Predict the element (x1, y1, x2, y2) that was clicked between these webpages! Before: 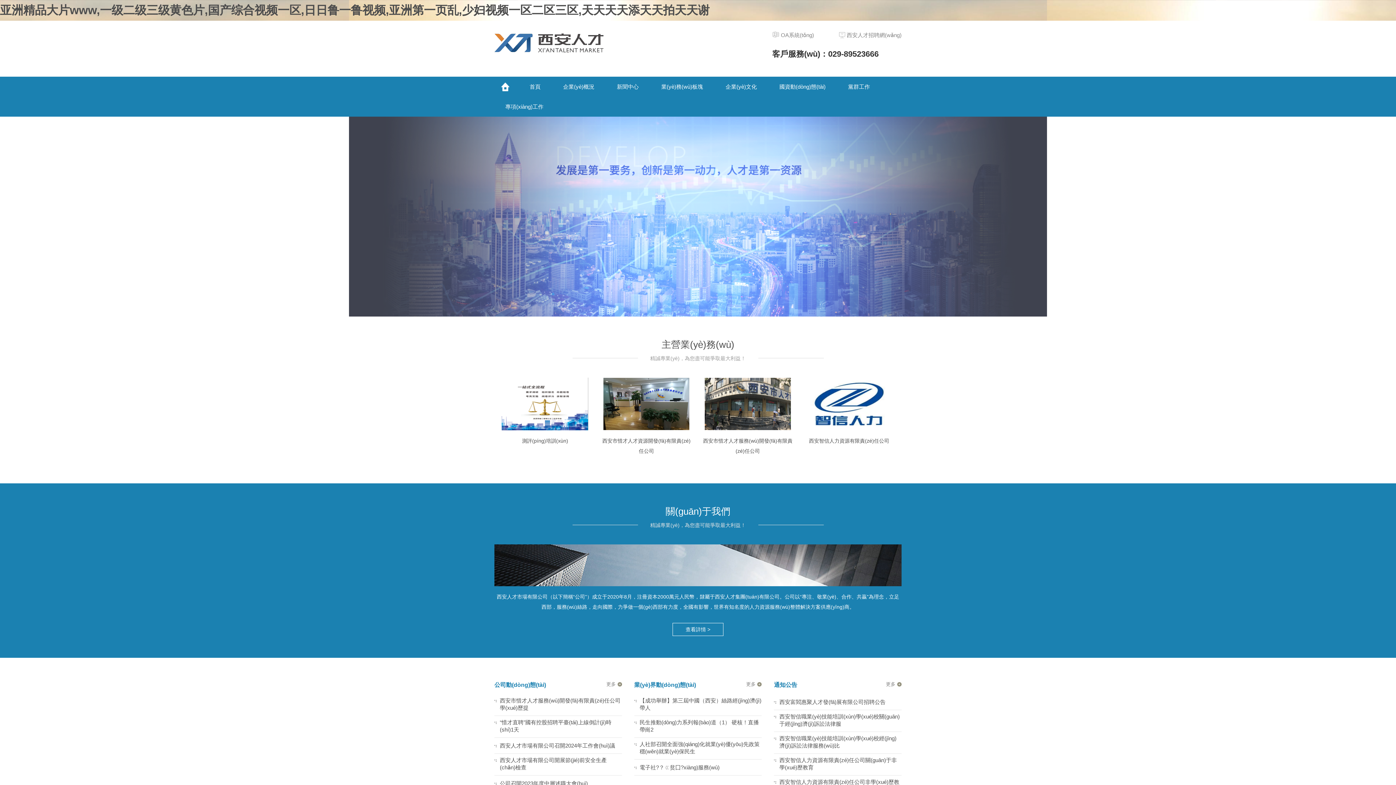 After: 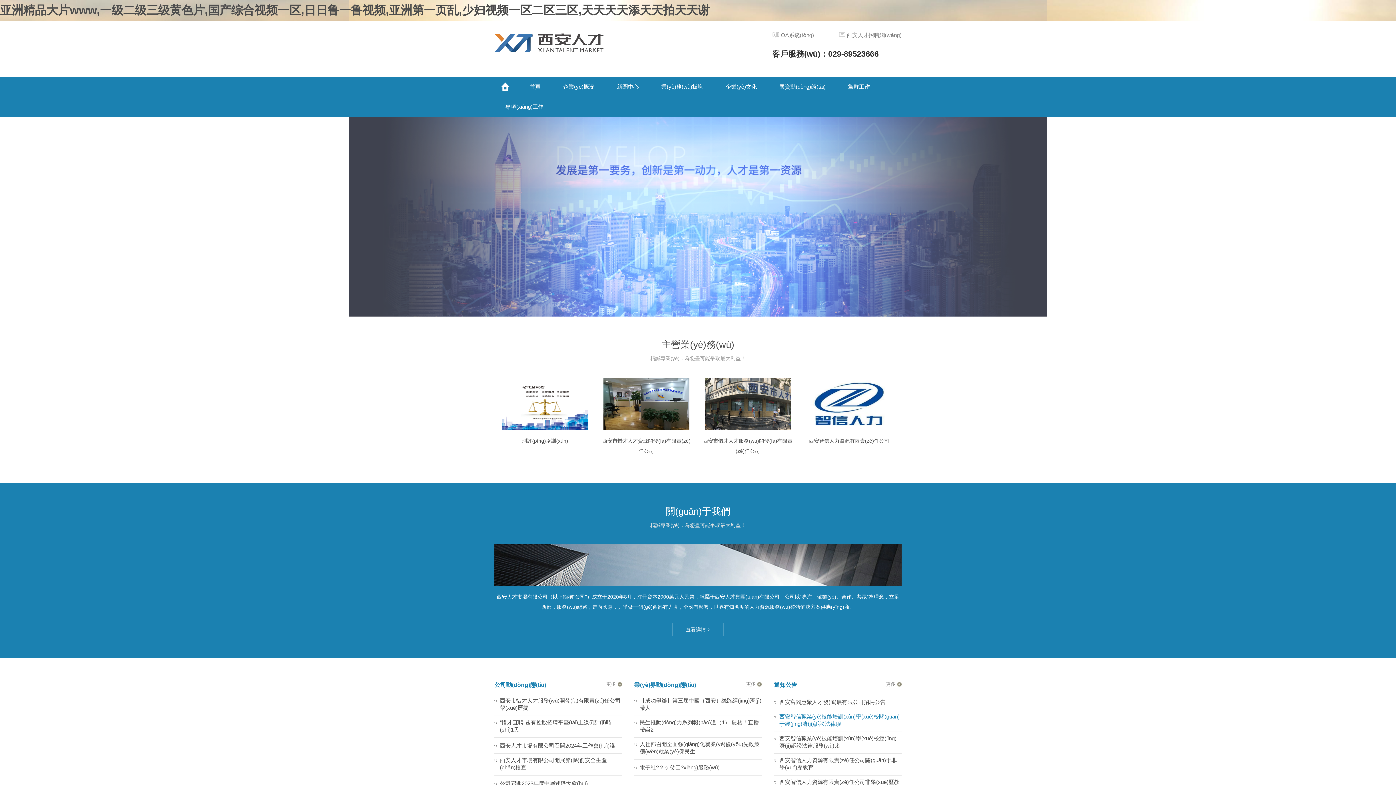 Action: label: 西安智信職業(yè)技能培訓(xùn)學(xué)校關(guān)于經(jīng)濟(jì)訴訟法律服 bbox: (774, 713, 901, 728)